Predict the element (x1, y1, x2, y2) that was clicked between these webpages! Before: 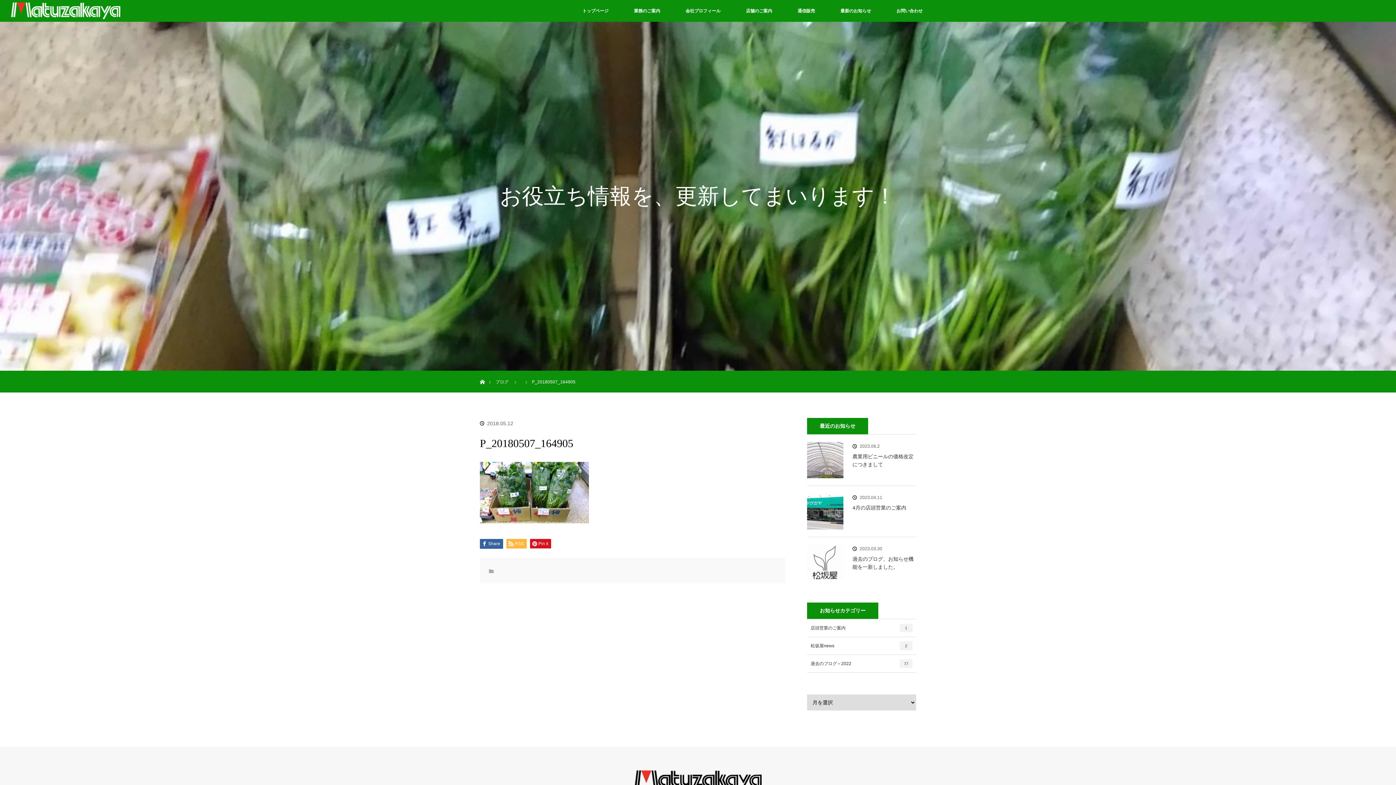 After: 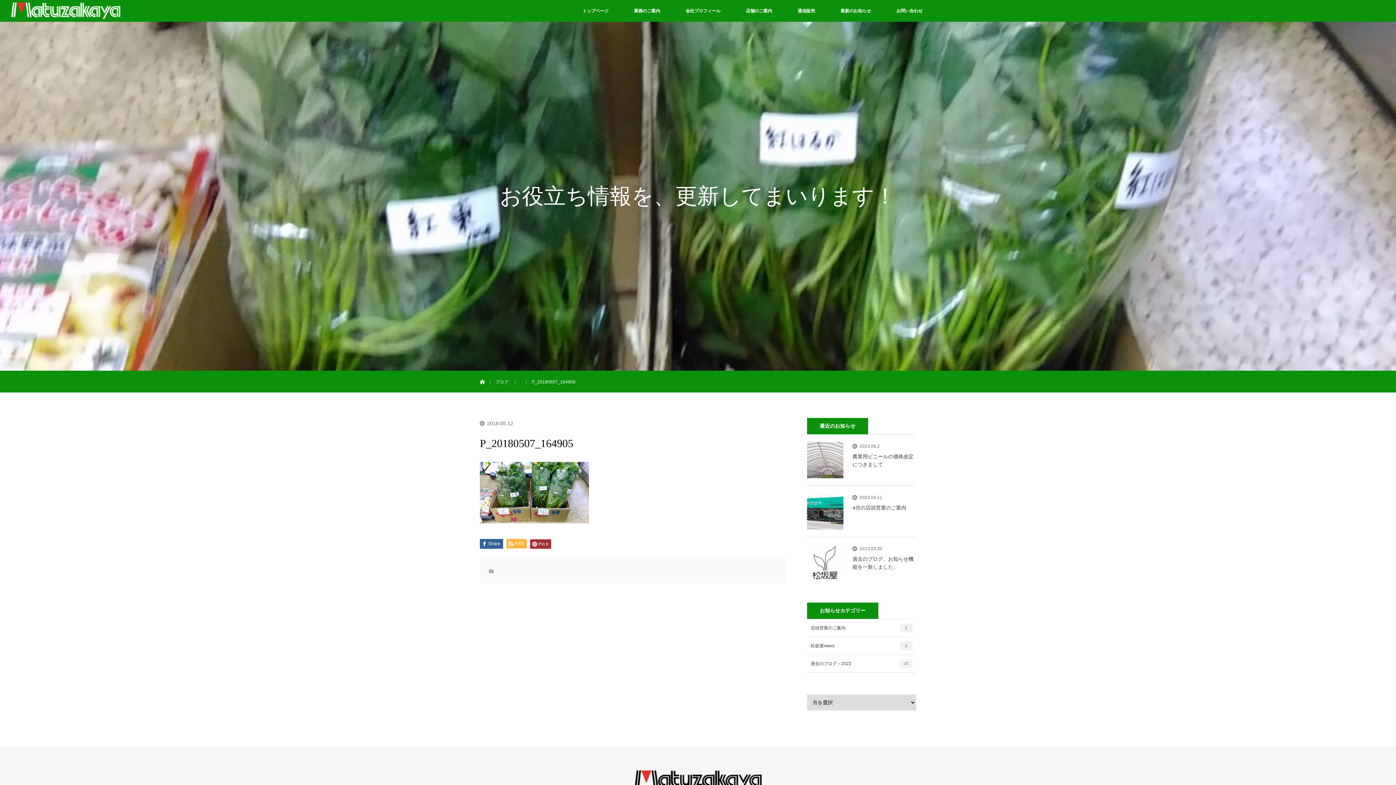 Action: label: Pin it bbox: (530, 539, 551, 548)